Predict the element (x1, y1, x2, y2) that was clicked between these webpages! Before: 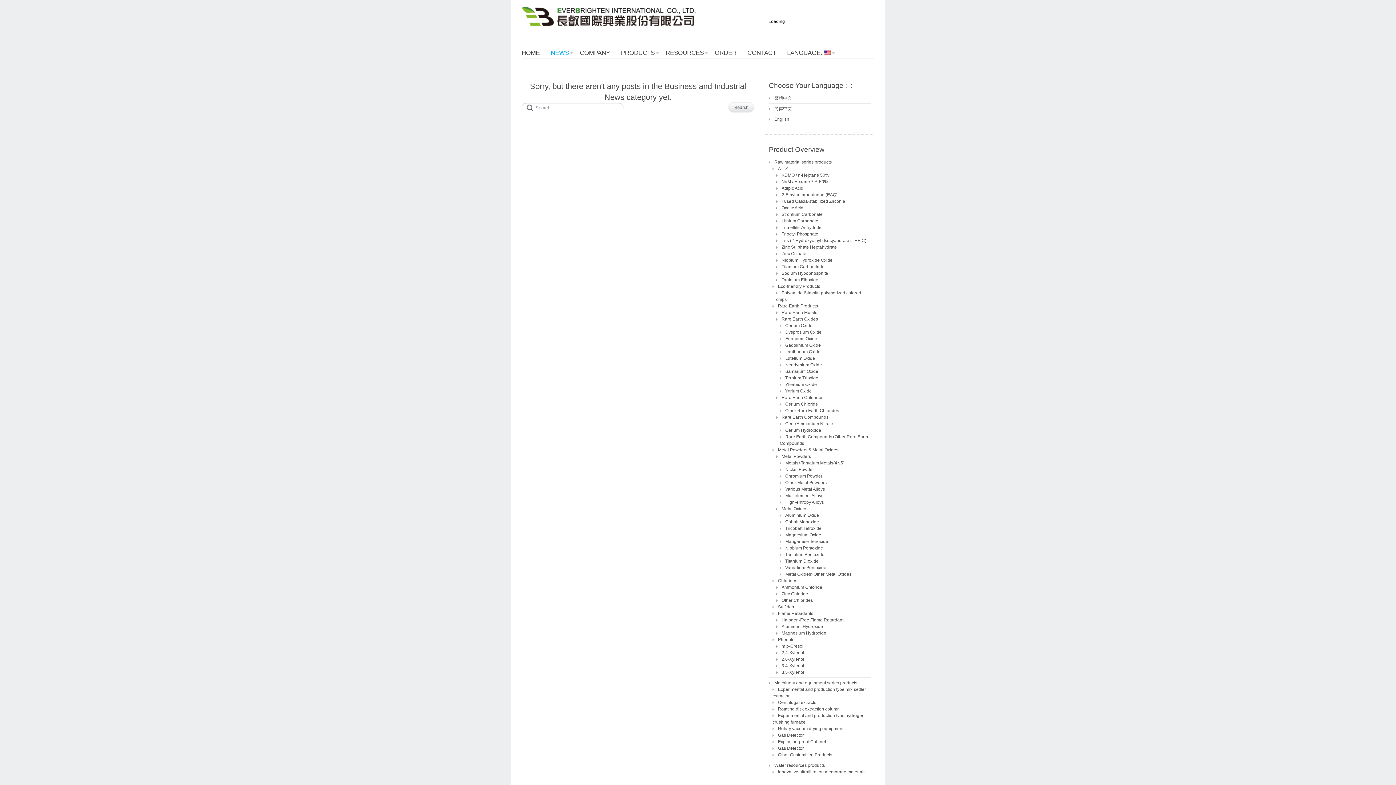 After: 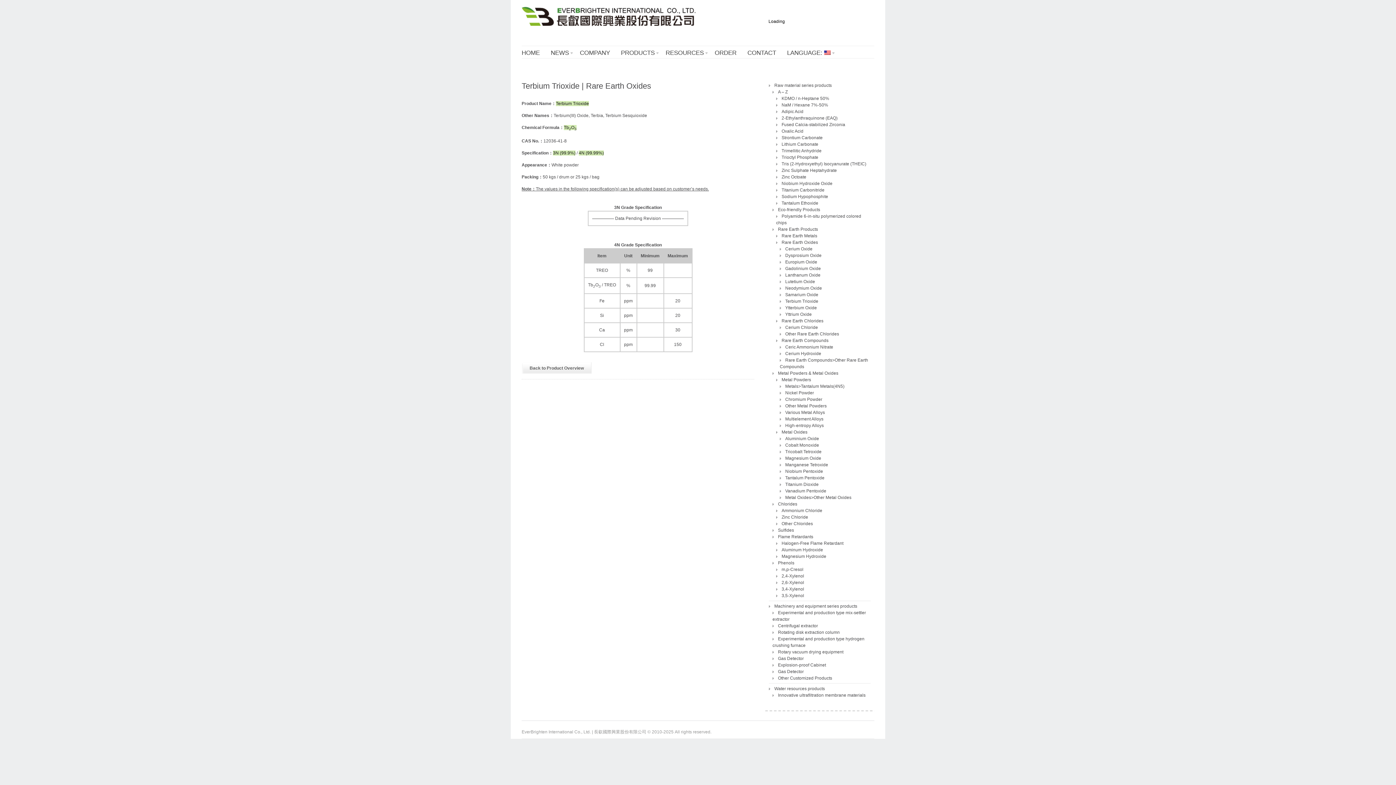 Action: bbox: (780, 374, 818, 382) label: Terbium Trioxide